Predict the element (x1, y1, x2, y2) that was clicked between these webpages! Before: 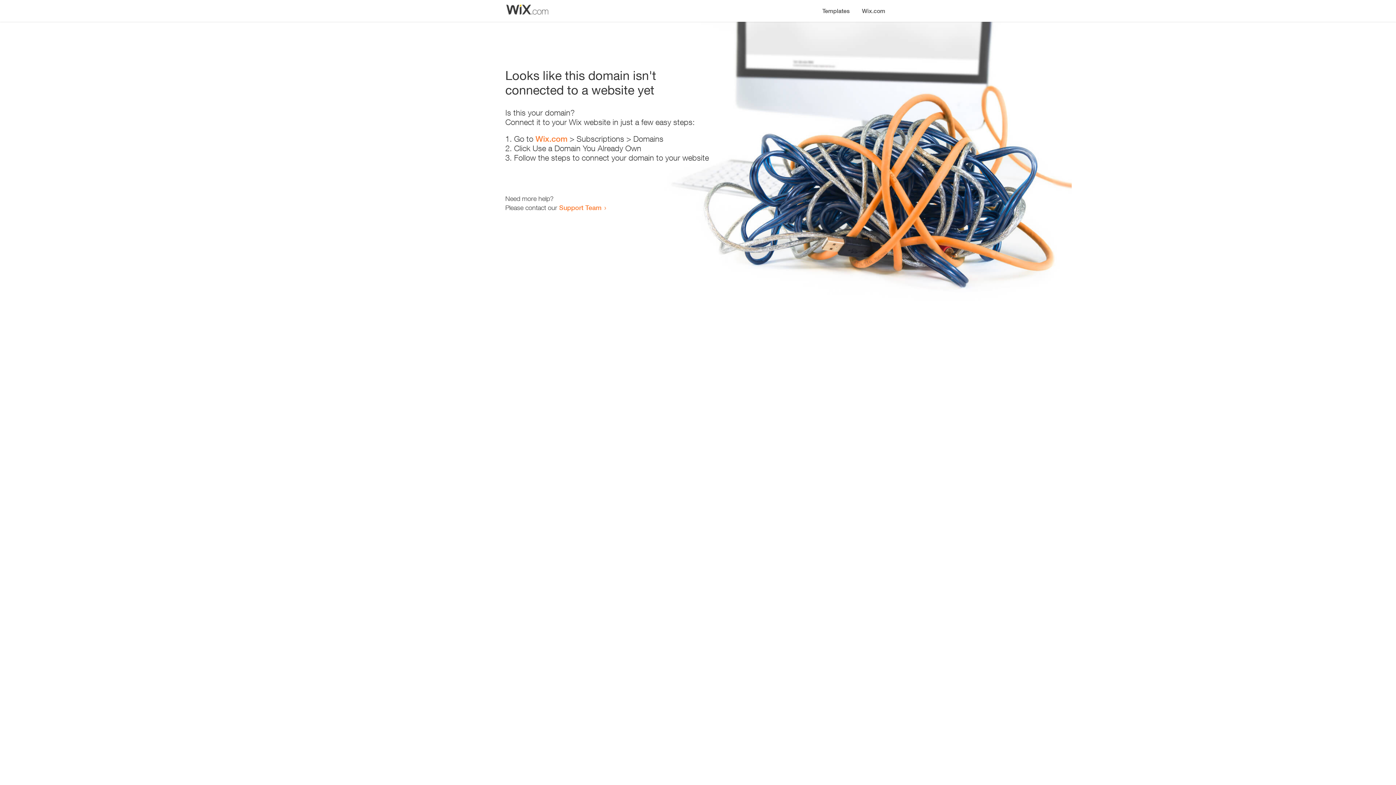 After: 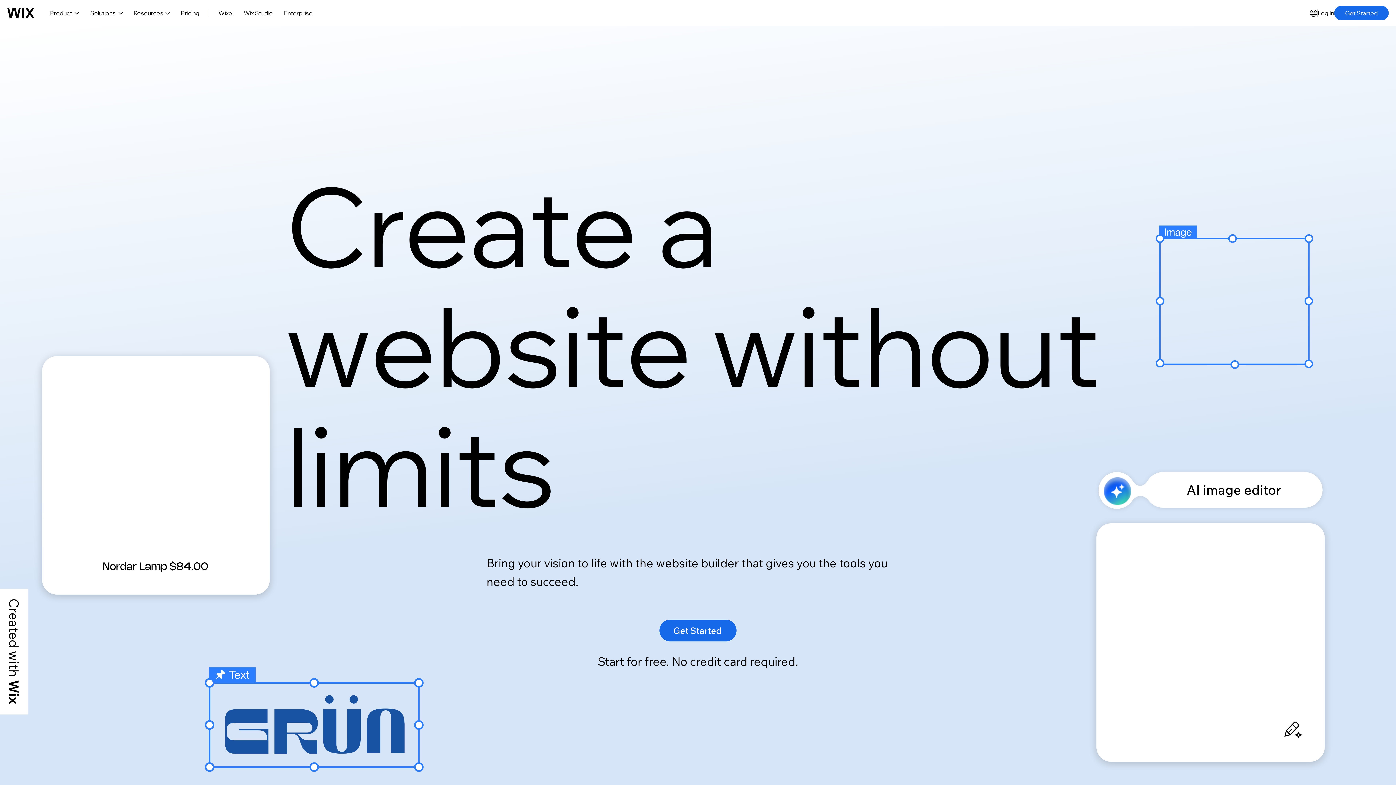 Action: bbox: (856, 0, 890, 14) label: Wix.com